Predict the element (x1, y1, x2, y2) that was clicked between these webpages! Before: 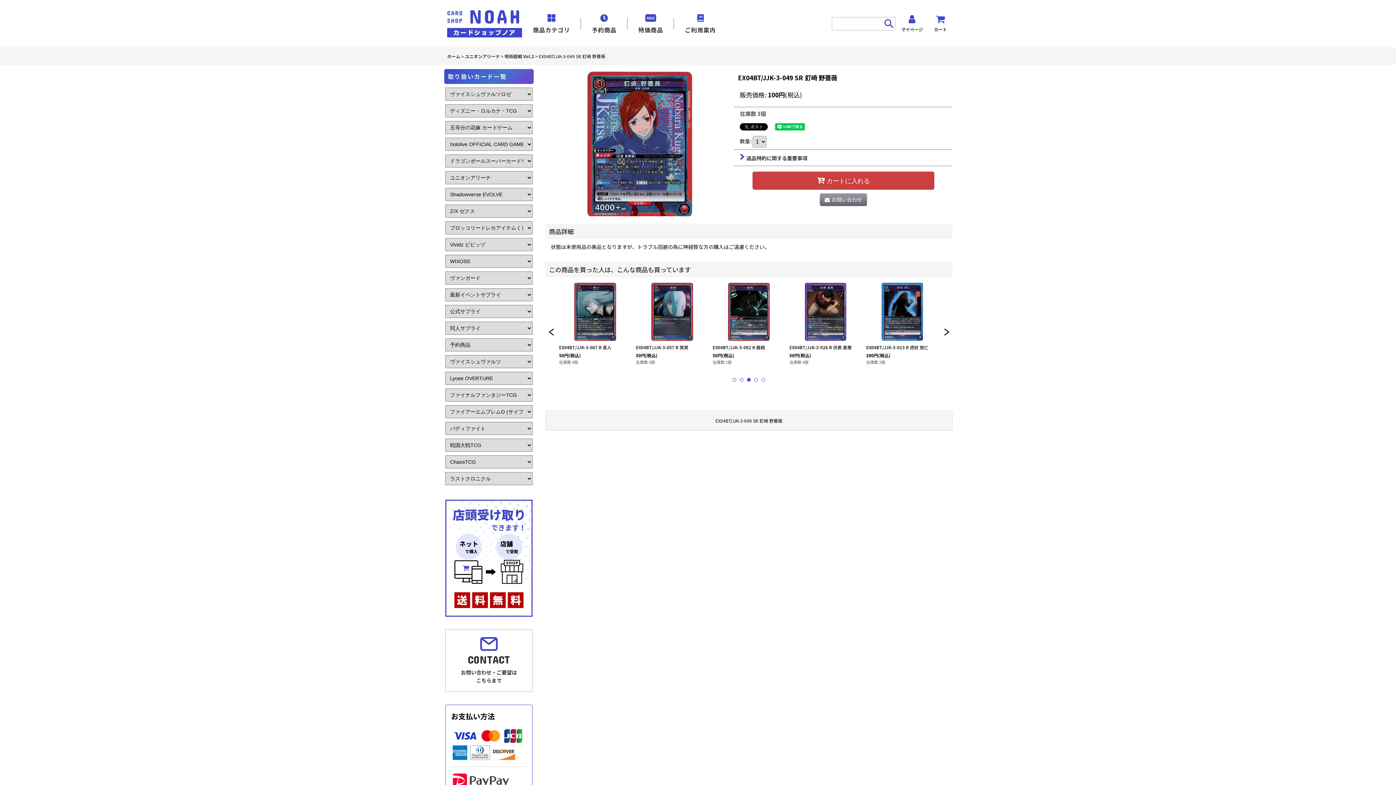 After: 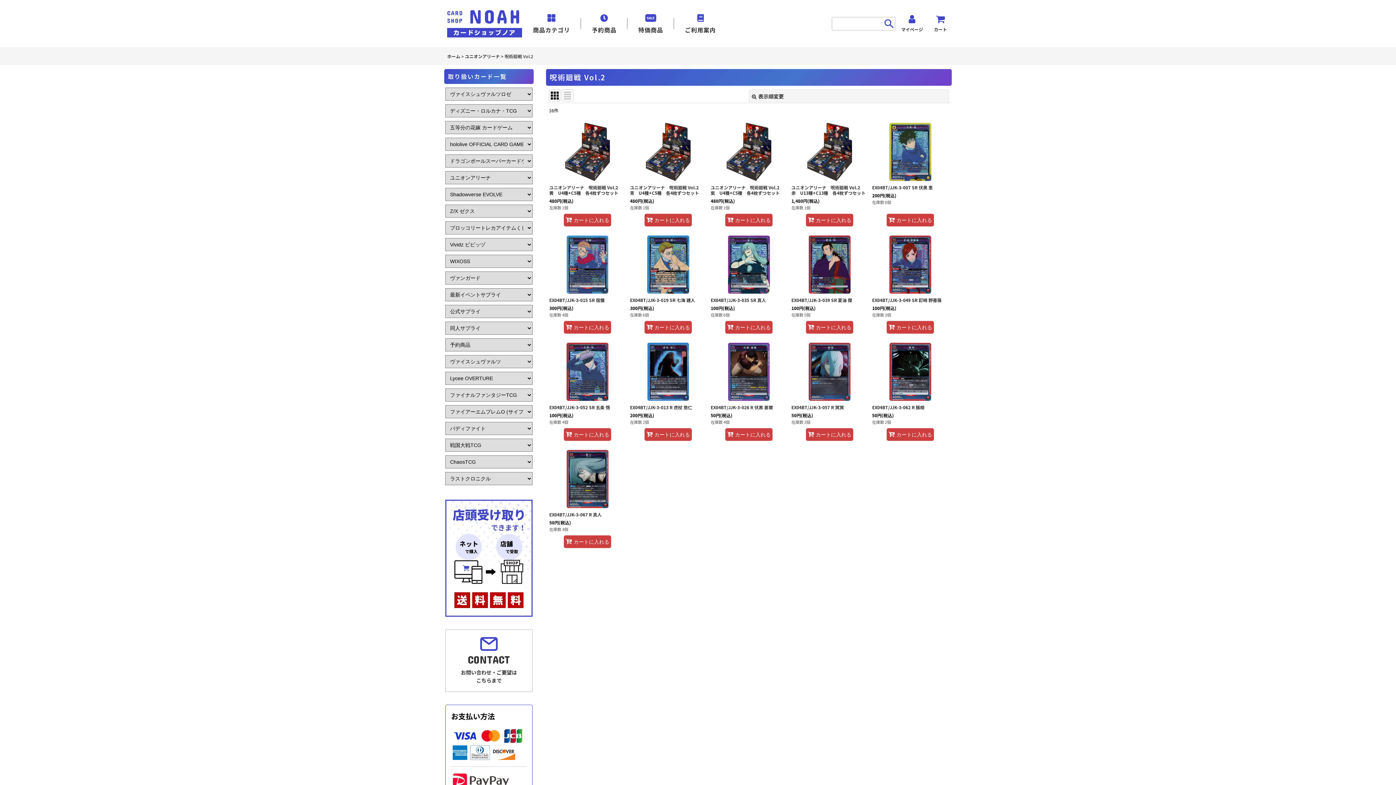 Action: label: 呪術廻戦 Vol.2 bbox: (504, 53, 534, 59)